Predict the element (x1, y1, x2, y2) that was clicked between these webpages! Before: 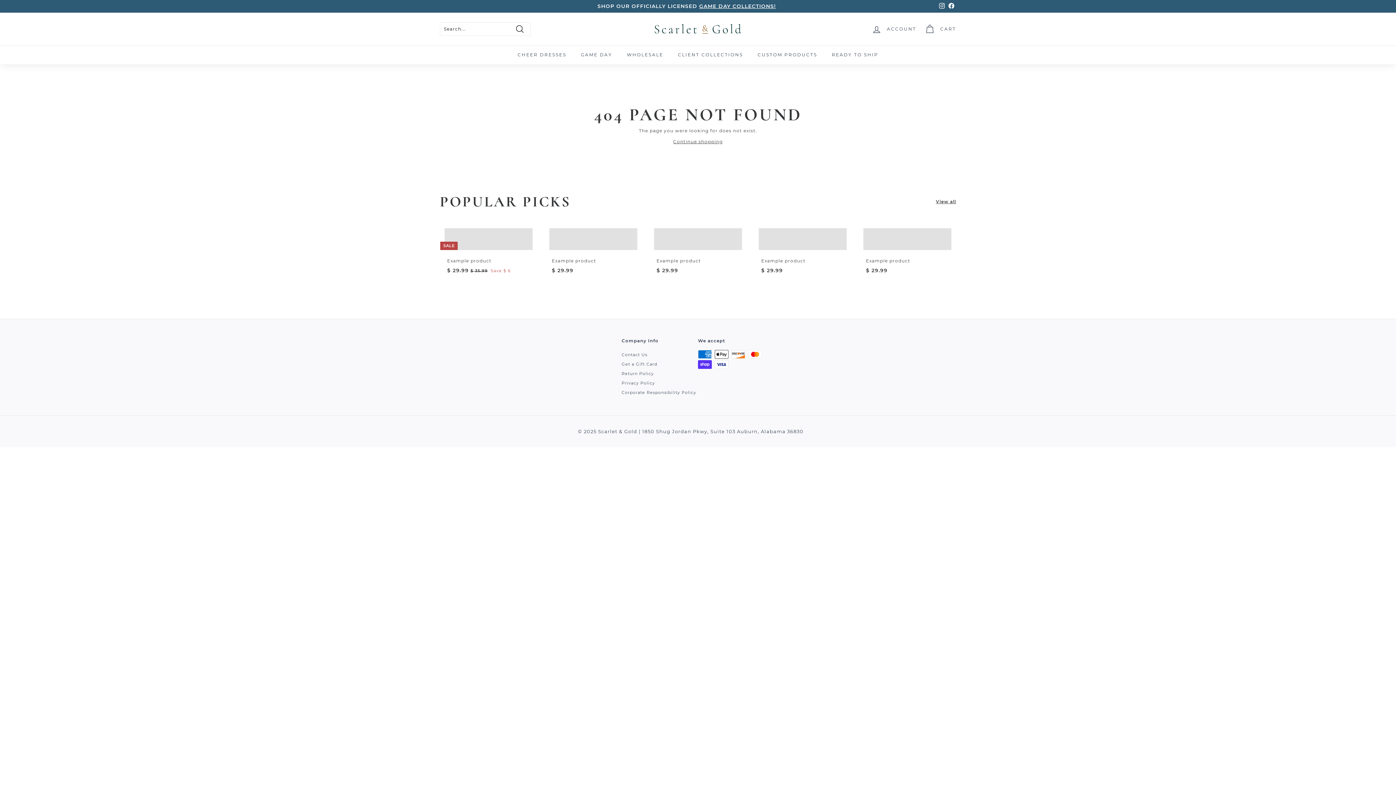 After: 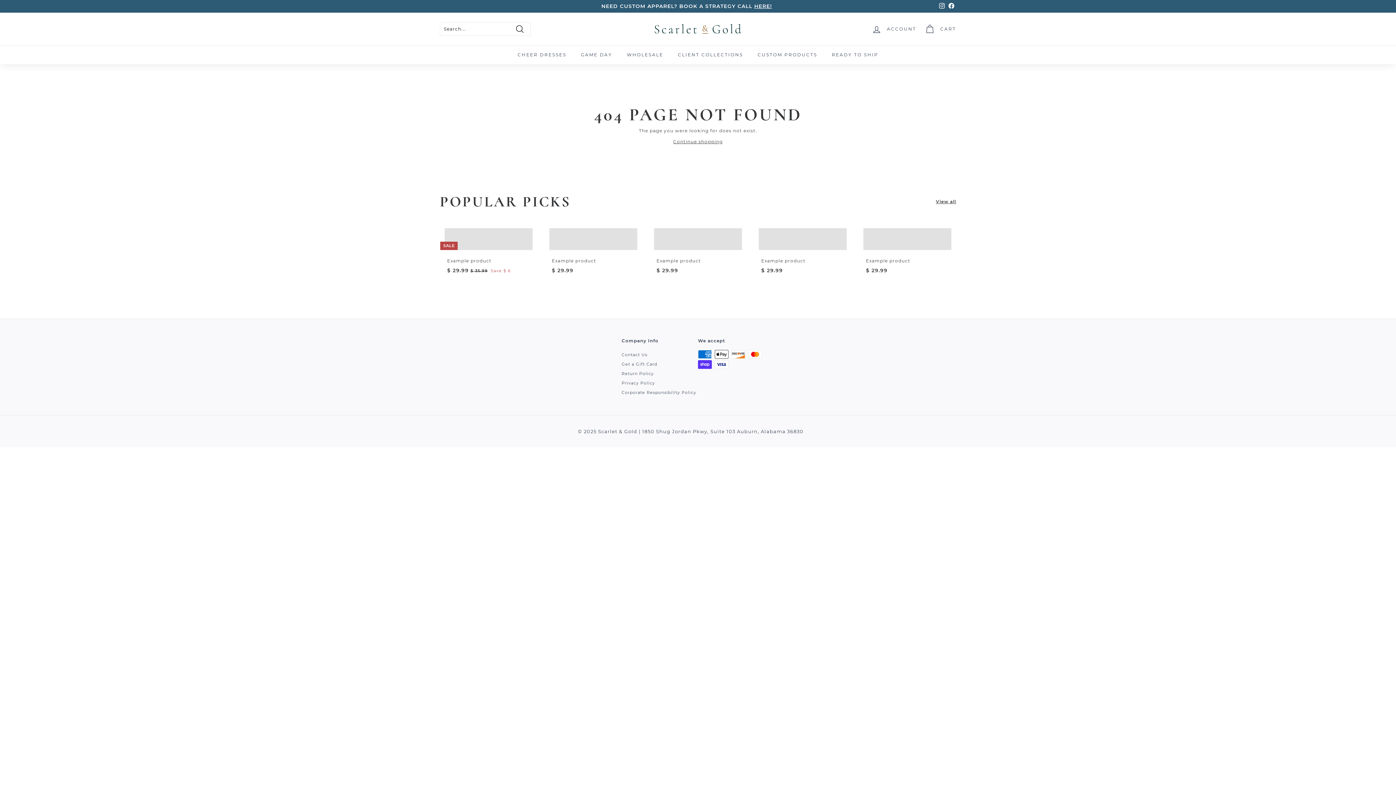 Action: bbox: (544, 223, 642, 282) label: Example product
$ 29.99
$ 29.99